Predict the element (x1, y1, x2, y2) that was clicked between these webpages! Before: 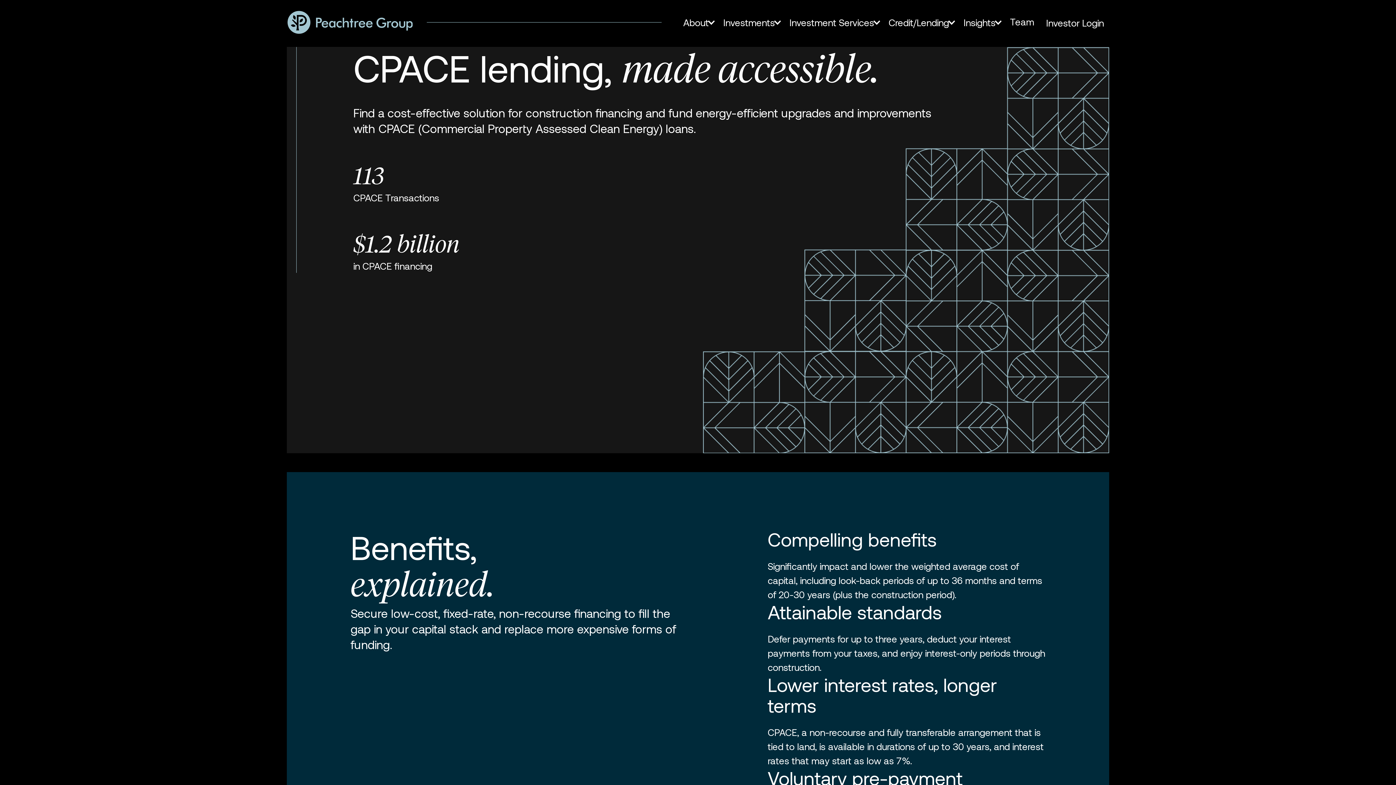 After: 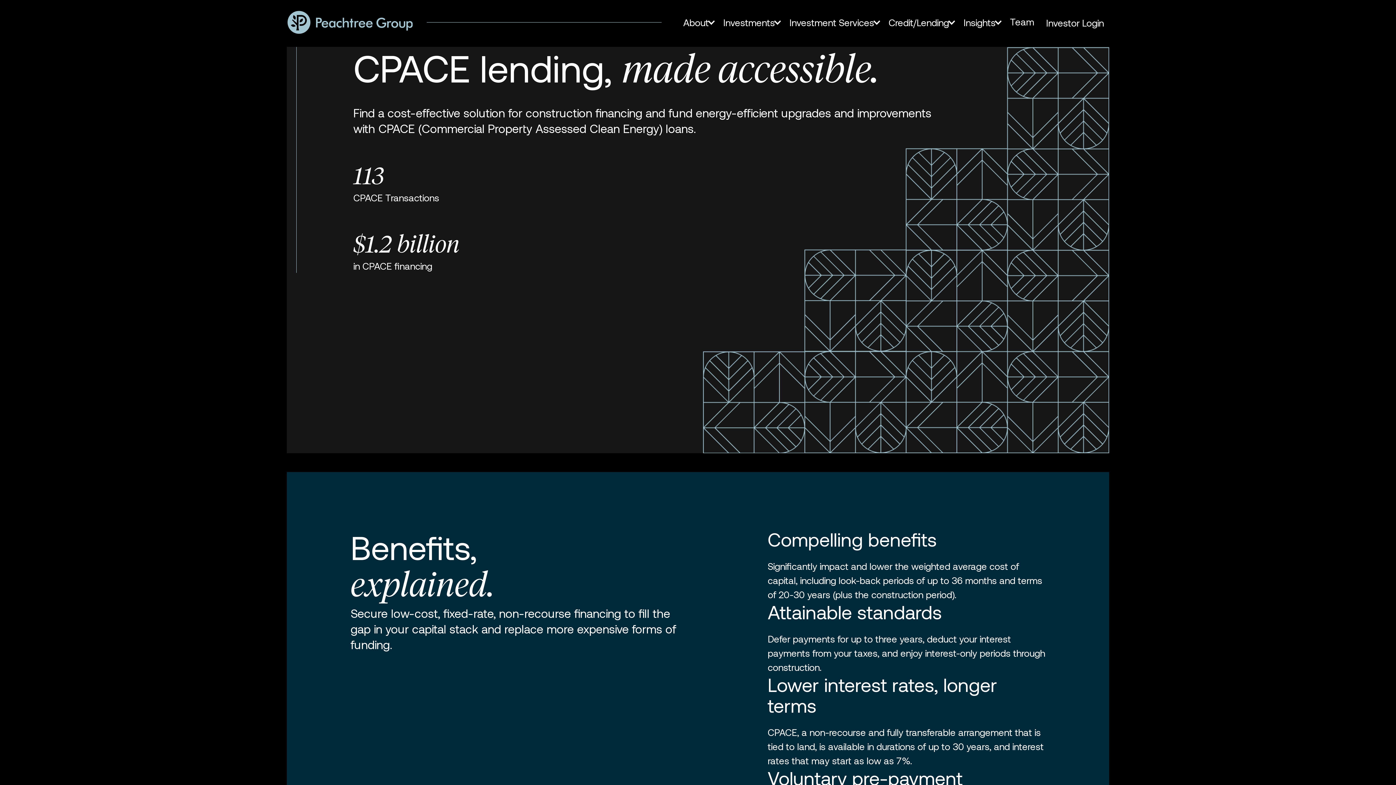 Action: label: Investments bbox: (716, 8, 782, 36)